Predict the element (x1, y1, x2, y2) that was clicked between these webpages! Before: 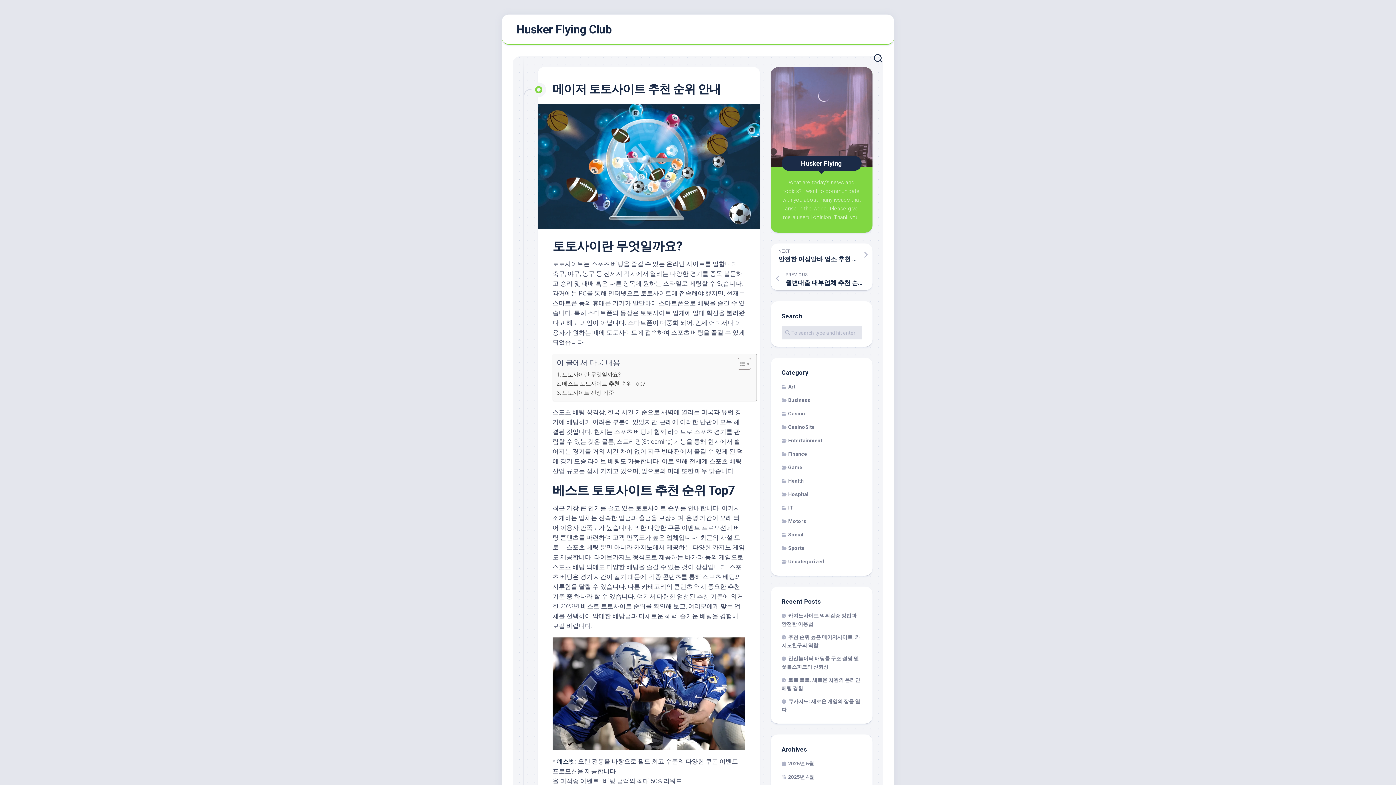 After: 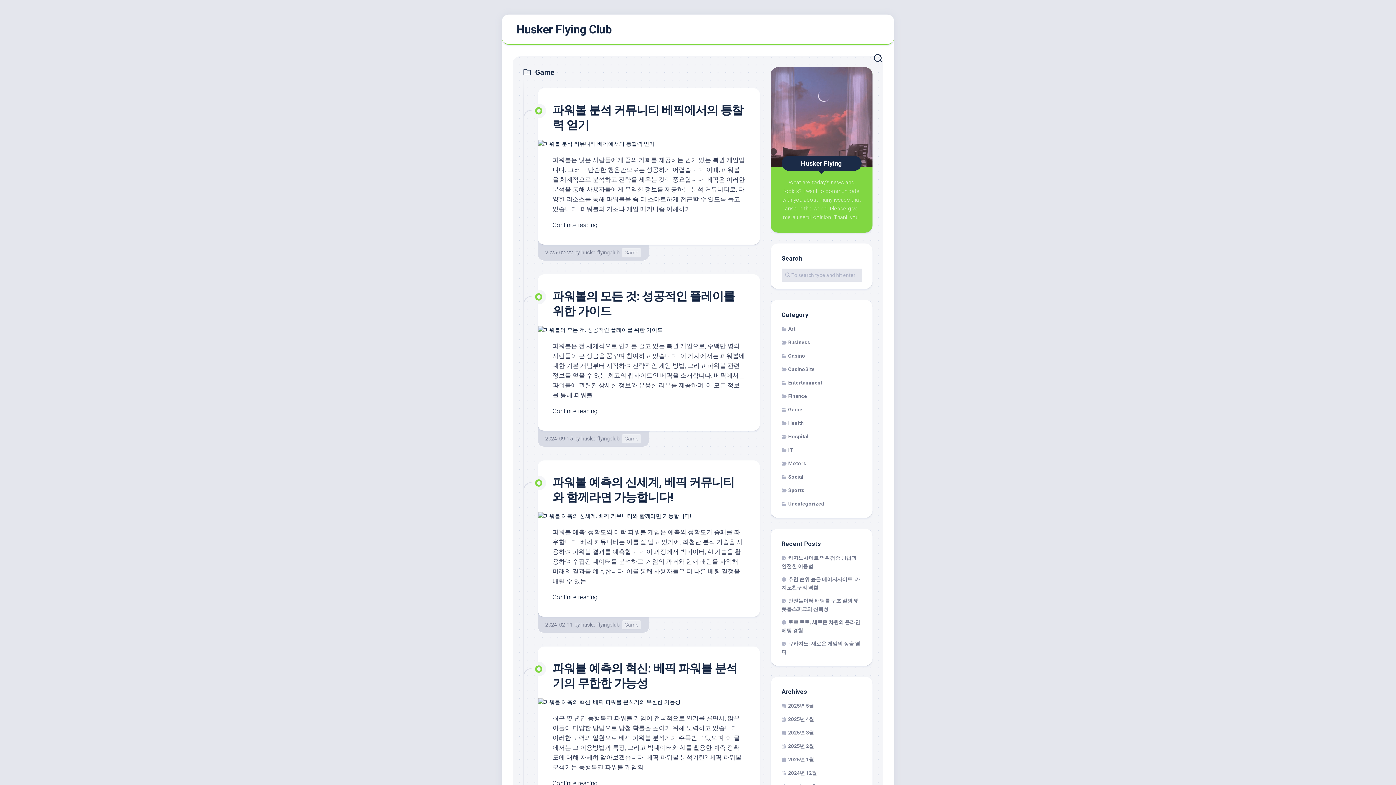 Action: bbox: (781, 464, 802, 470) label: Game